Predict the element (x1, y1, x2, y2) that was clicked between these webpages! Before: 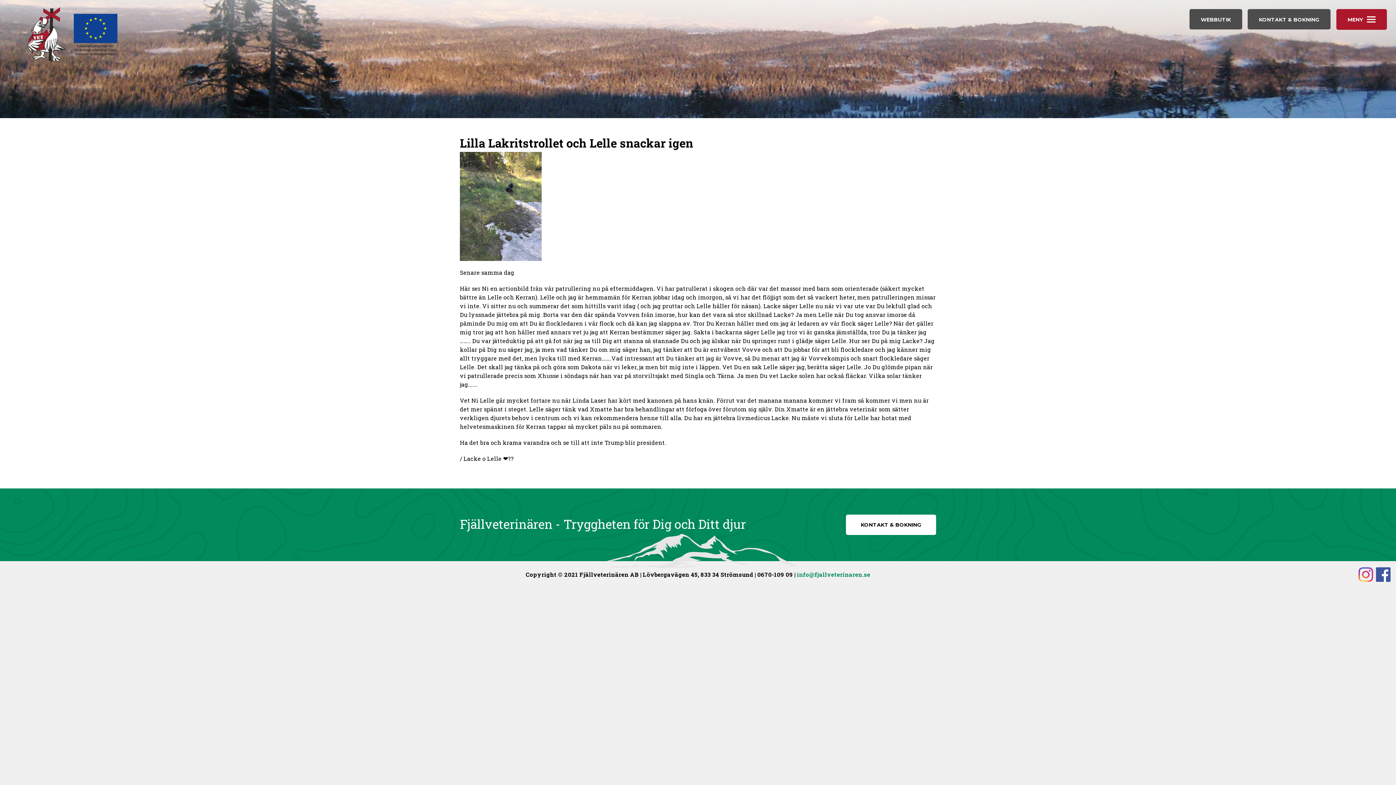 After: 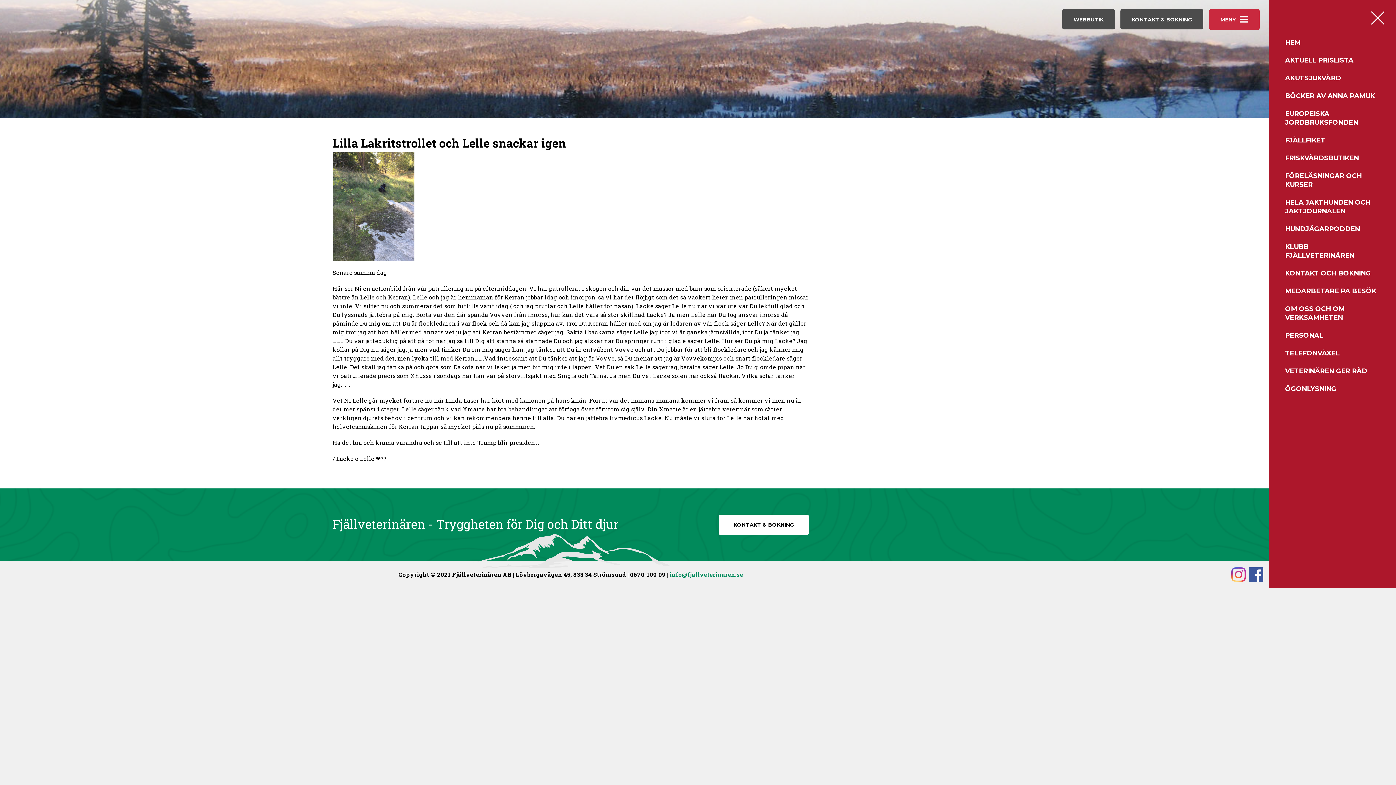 Action: bbox: (1336, 9, 1387, 29) label: MENY